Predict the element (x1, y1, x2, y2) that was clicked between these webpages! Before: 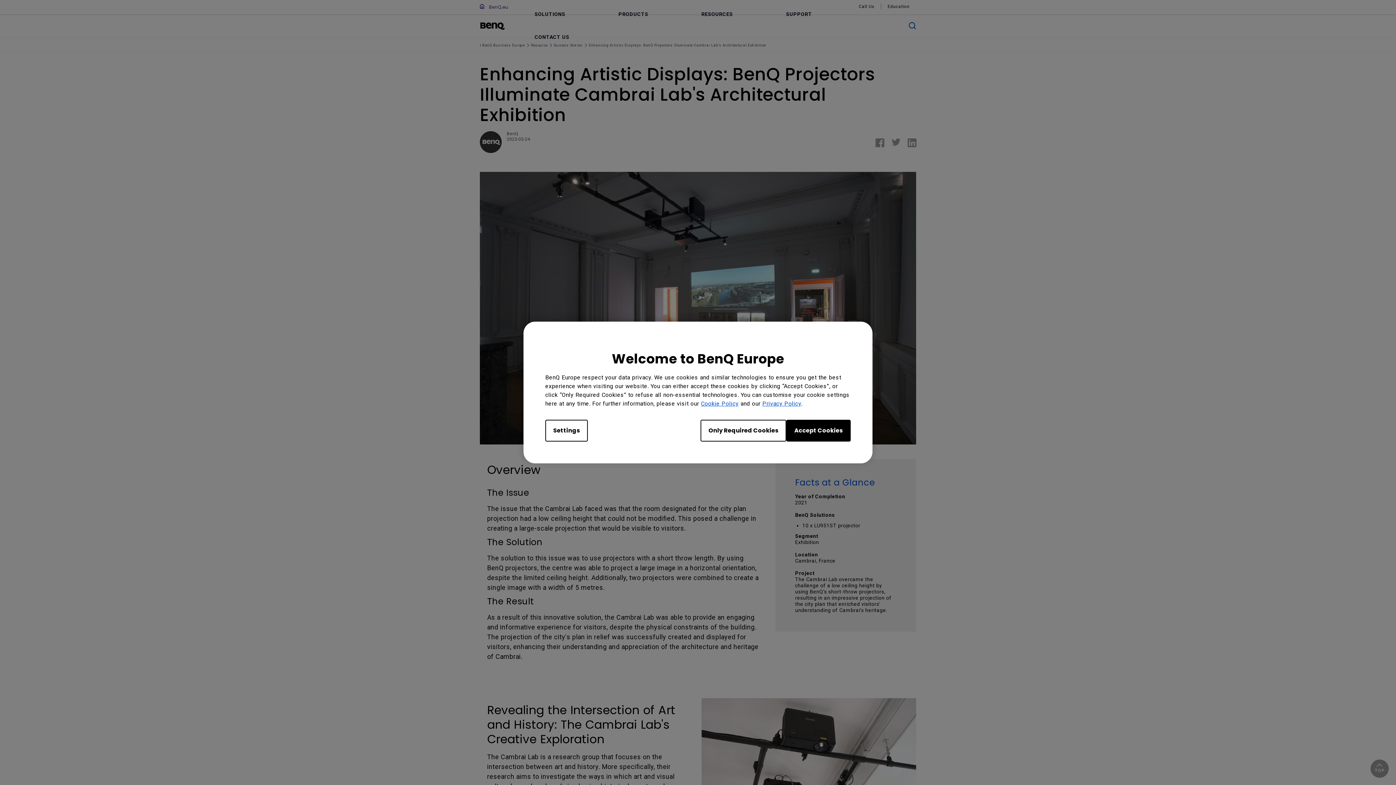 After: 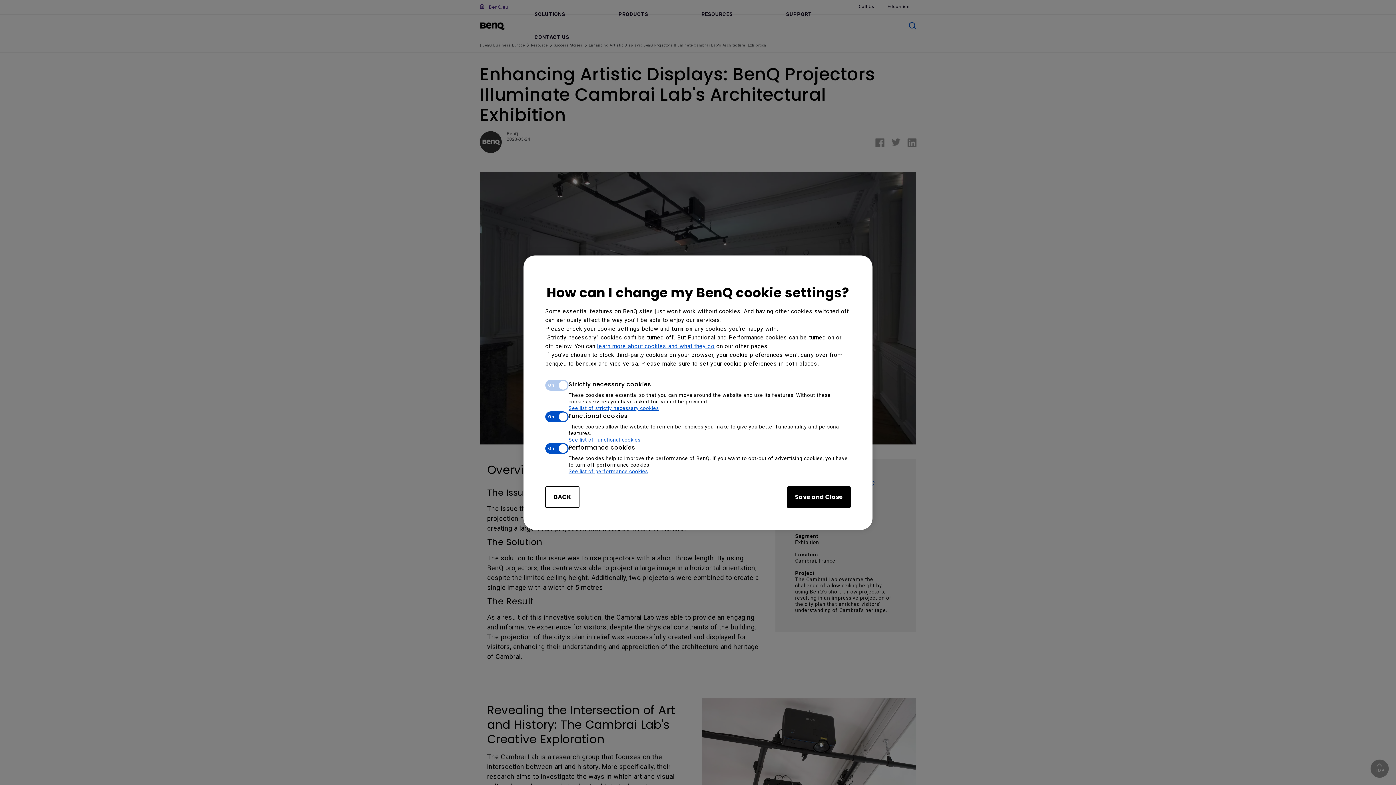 Action: label: Settings bbox: (545, 420, 588, 441)